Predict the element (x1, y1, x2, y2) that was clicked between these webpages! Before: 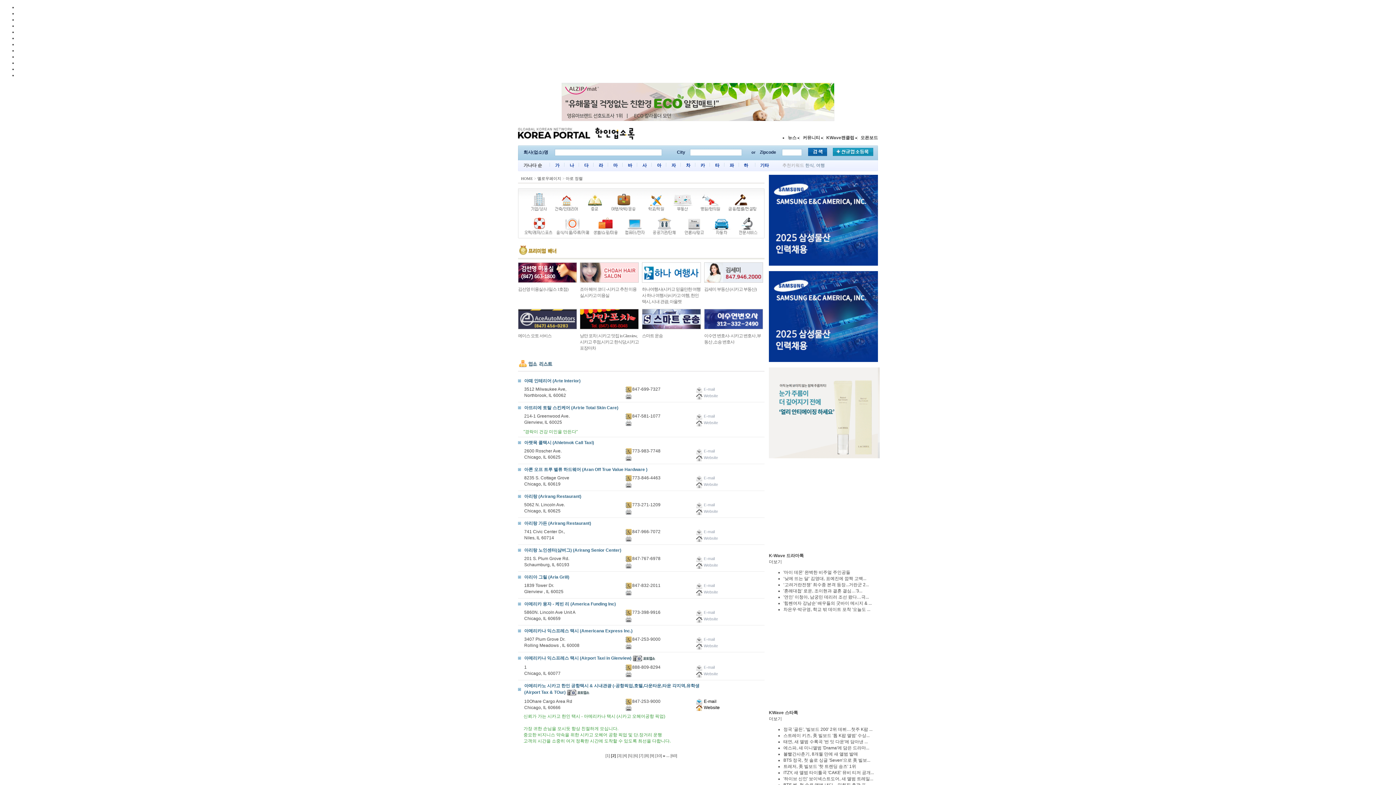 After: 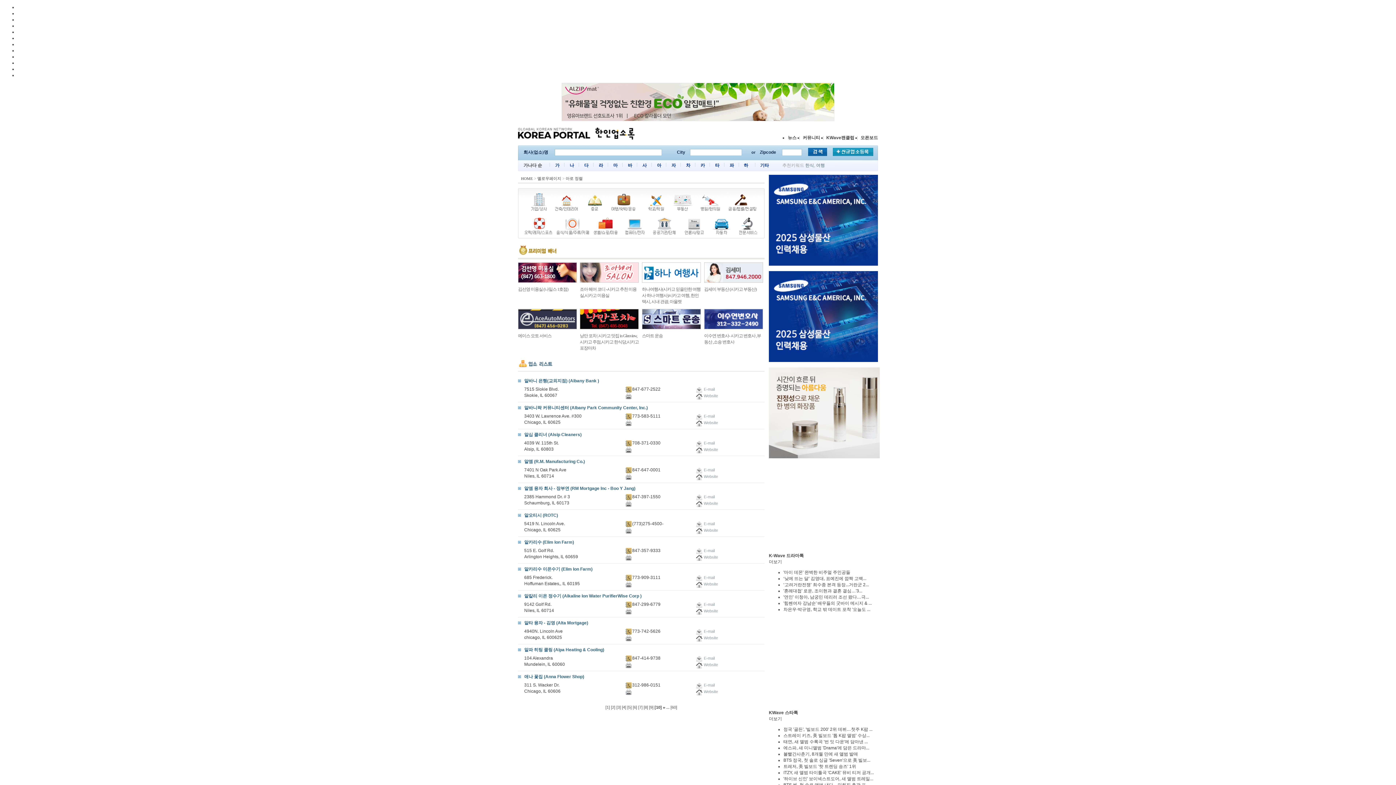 Action: bbox: (655, 753, 662, 758) label: [10]